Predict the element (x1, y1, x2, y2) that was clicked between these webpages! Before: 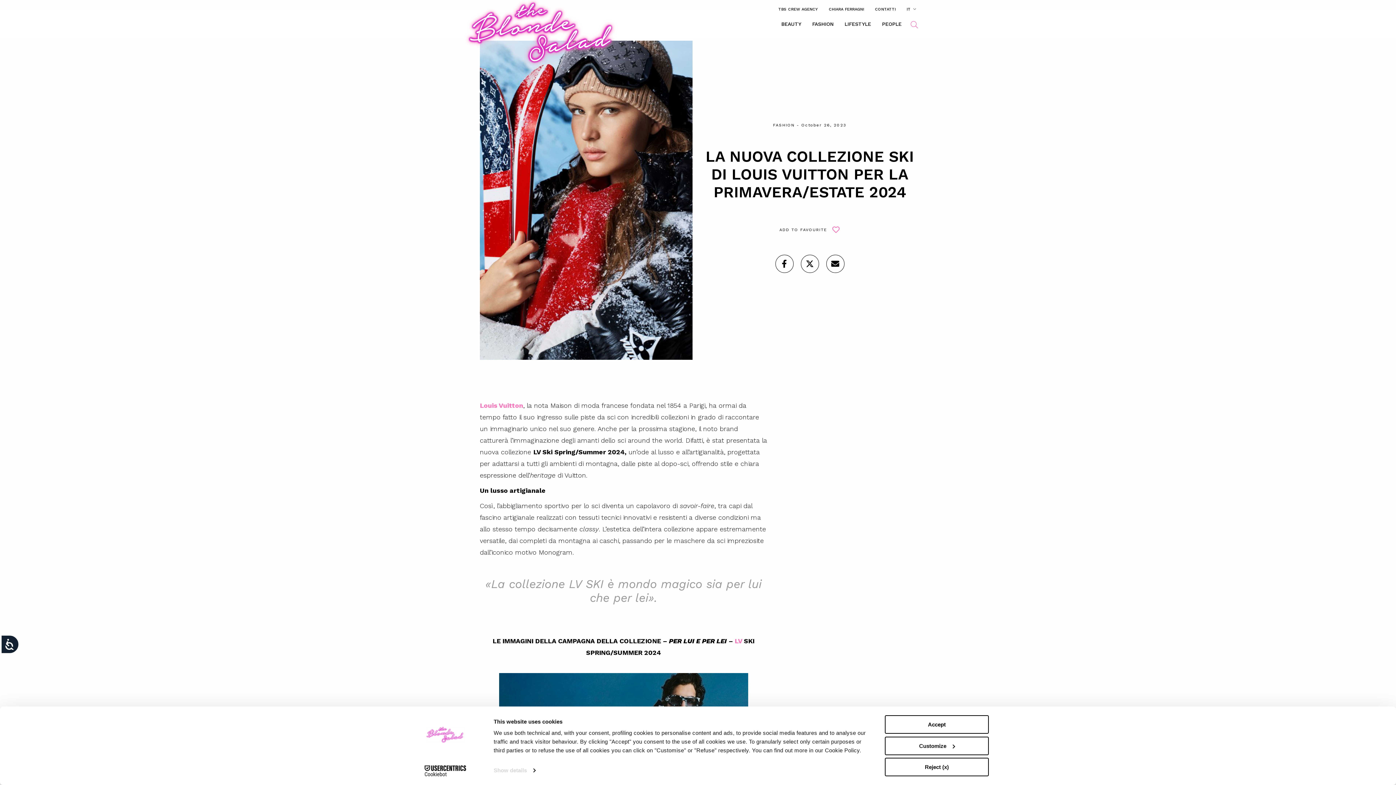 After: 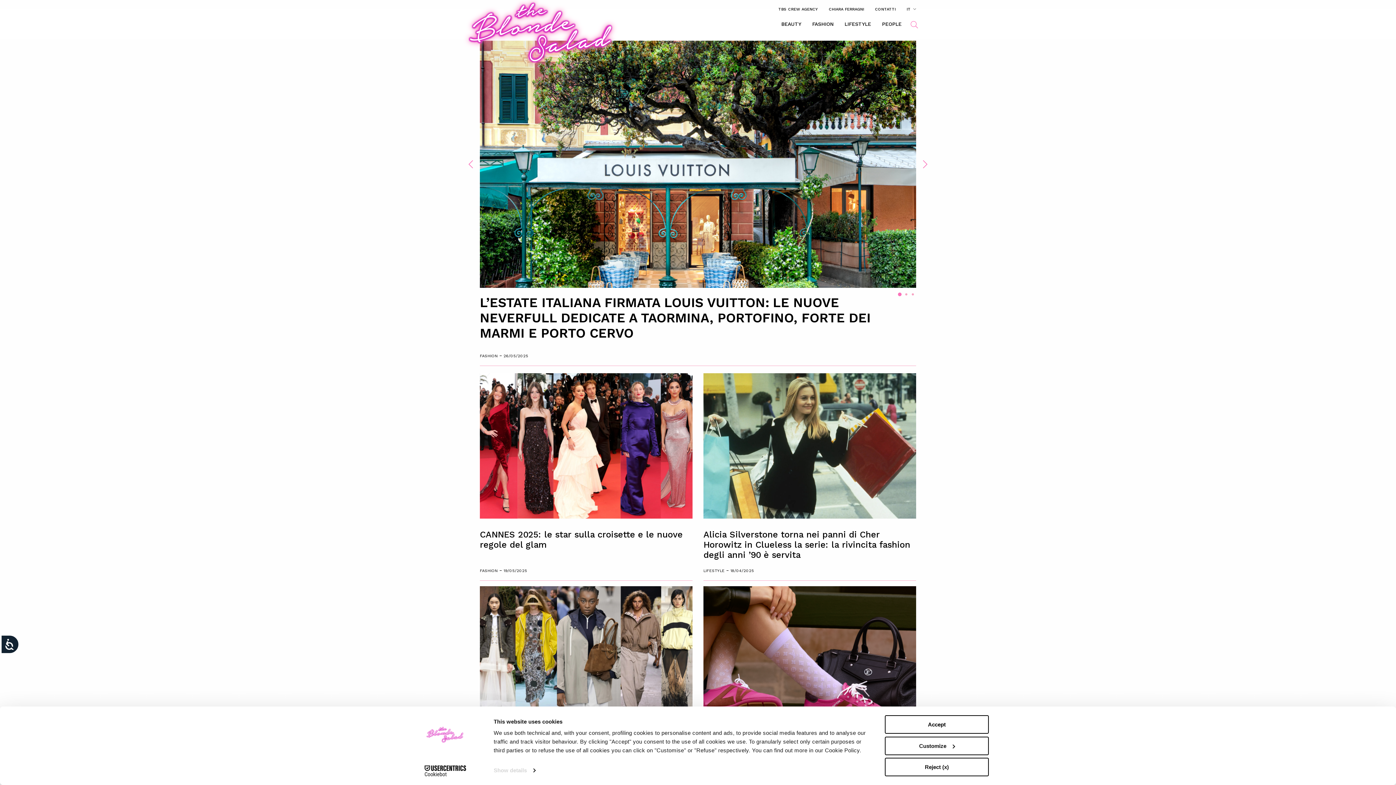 Action: bbox: (468, 1, 613, 63)